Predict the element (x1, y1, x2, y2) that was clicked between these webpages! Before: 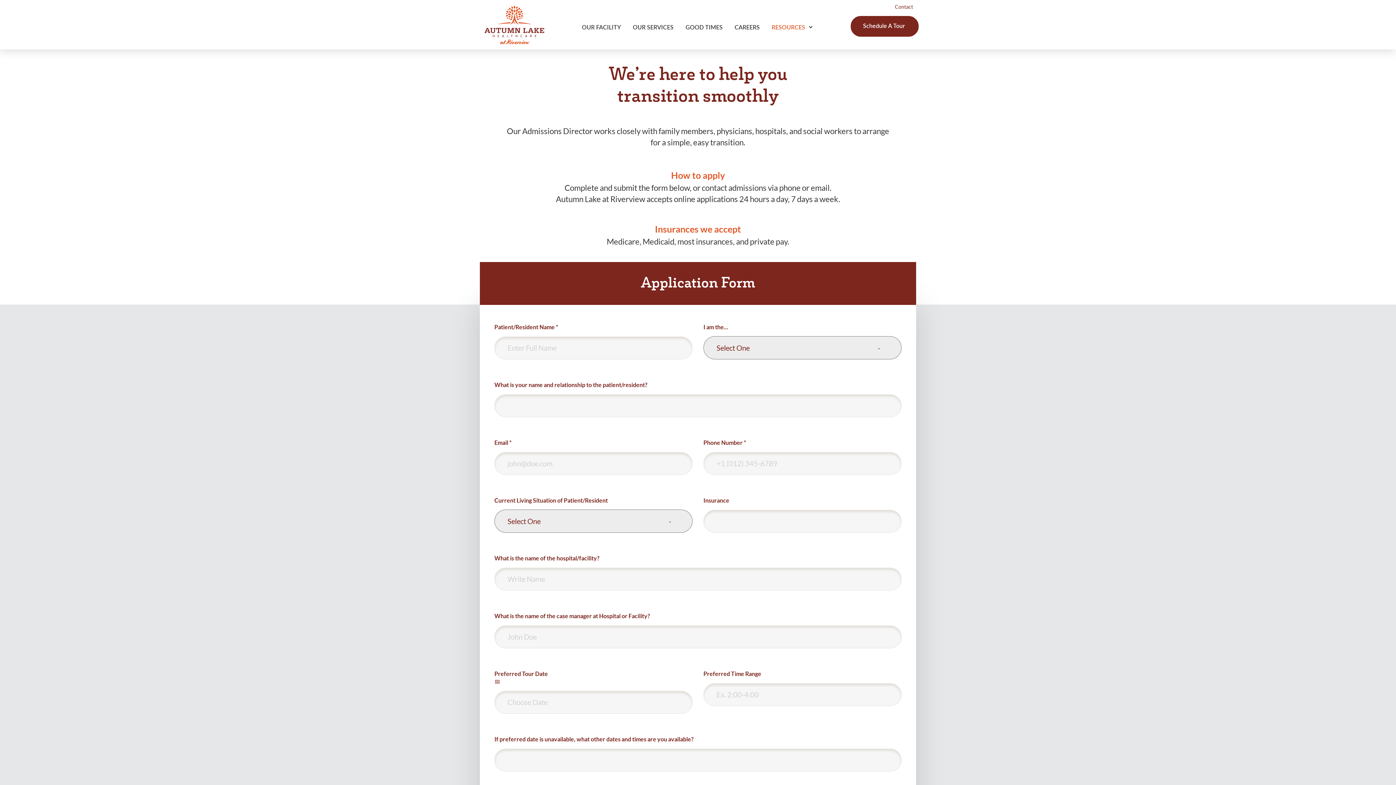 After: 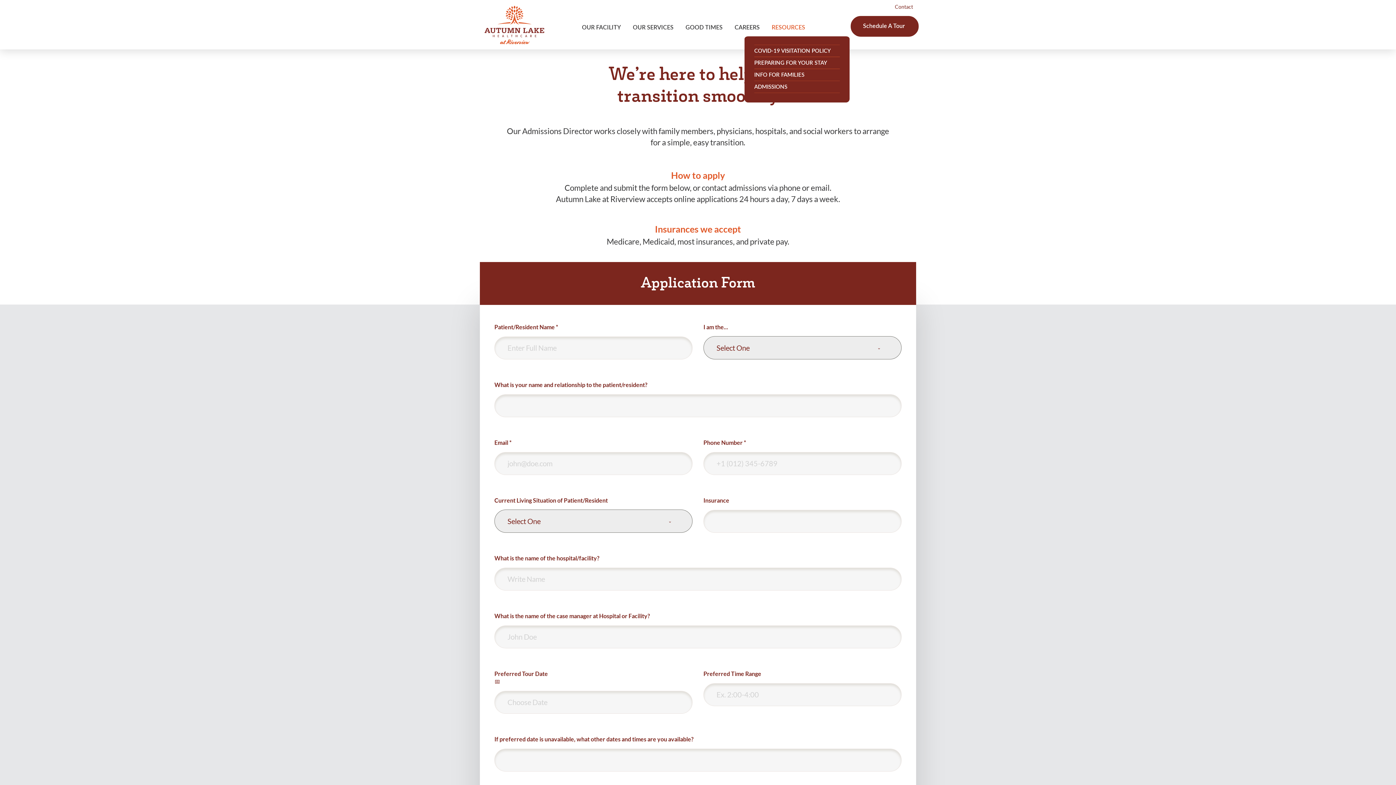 Action: label: RESOURCES bbox: (766, 24, 810, 35)